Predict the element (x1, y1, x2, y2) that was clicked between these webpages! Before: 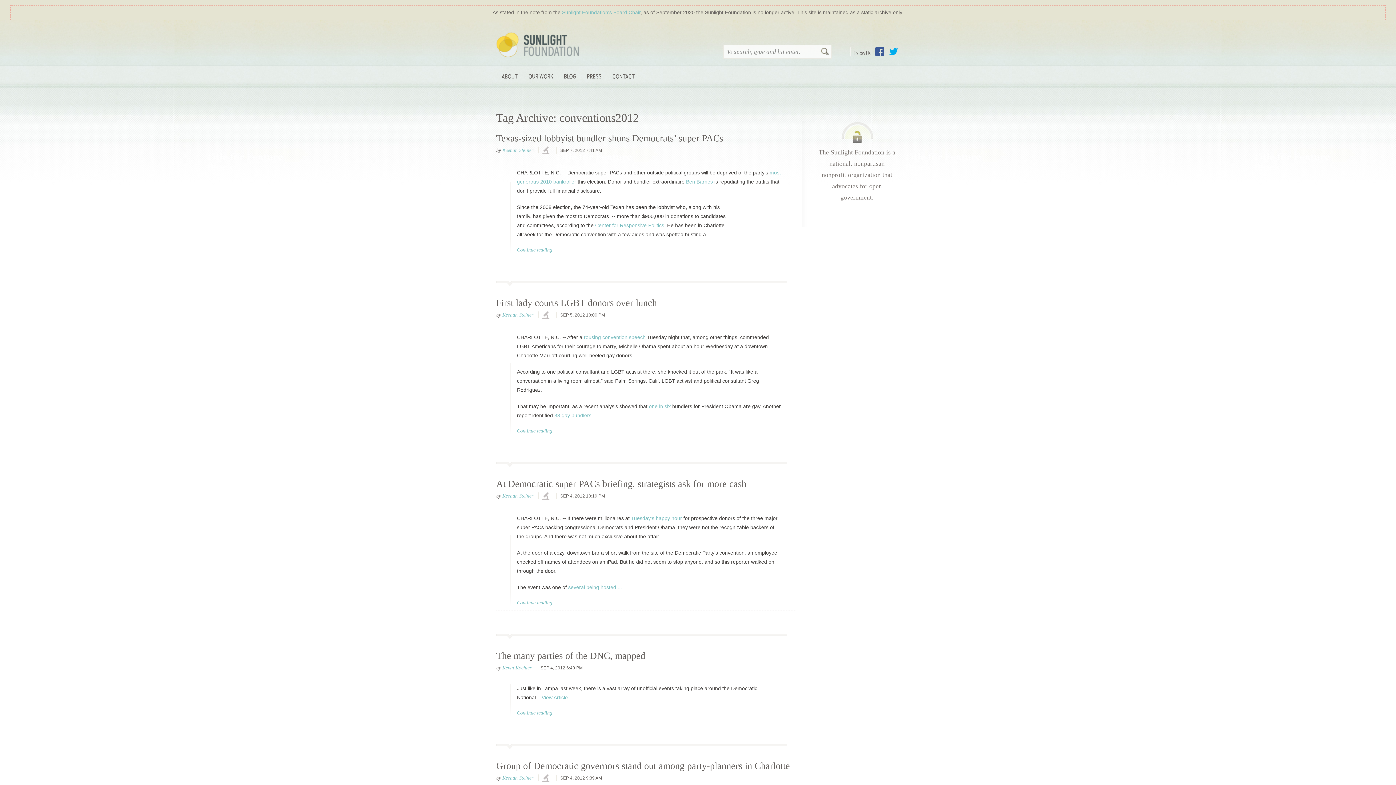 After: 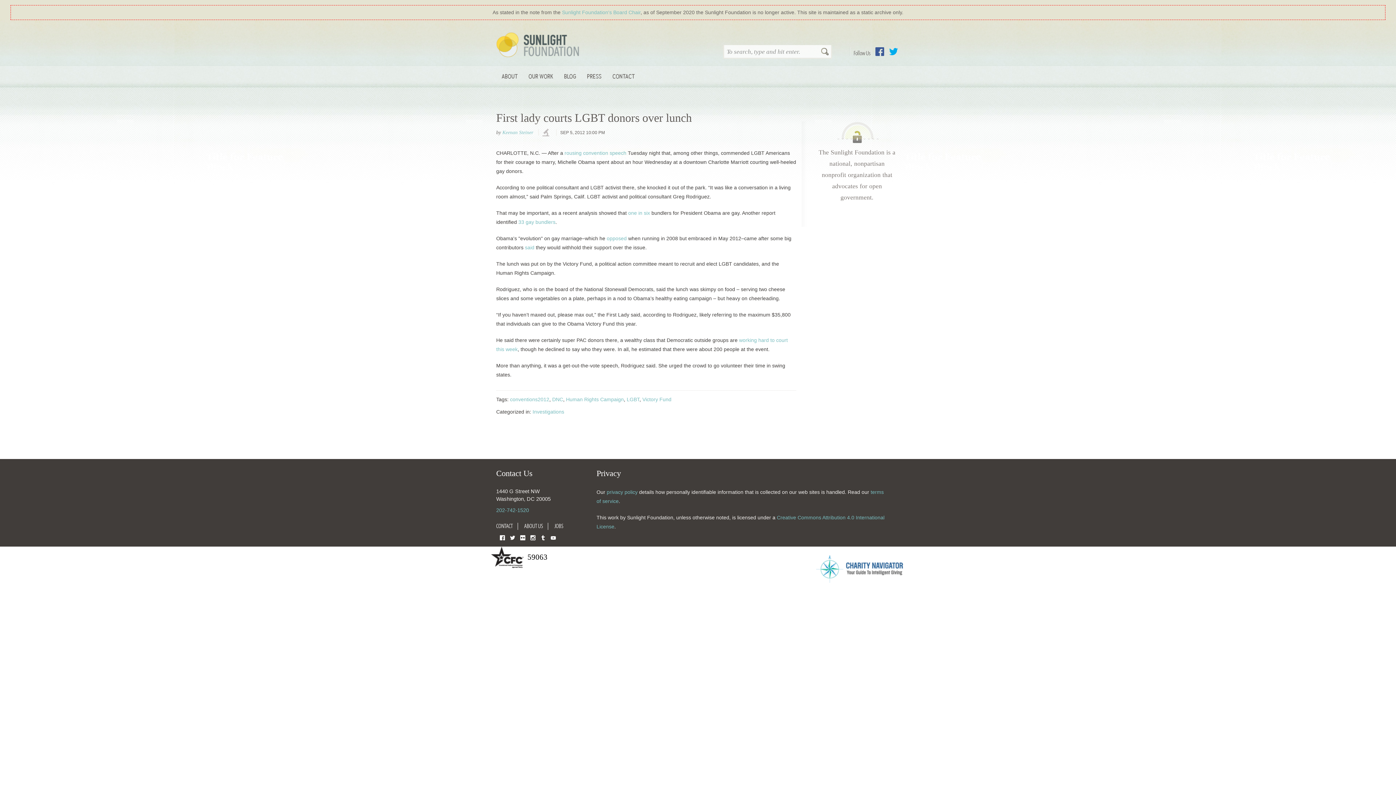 Action: bbox: (517, 428, 552, 433) label: Continue reading